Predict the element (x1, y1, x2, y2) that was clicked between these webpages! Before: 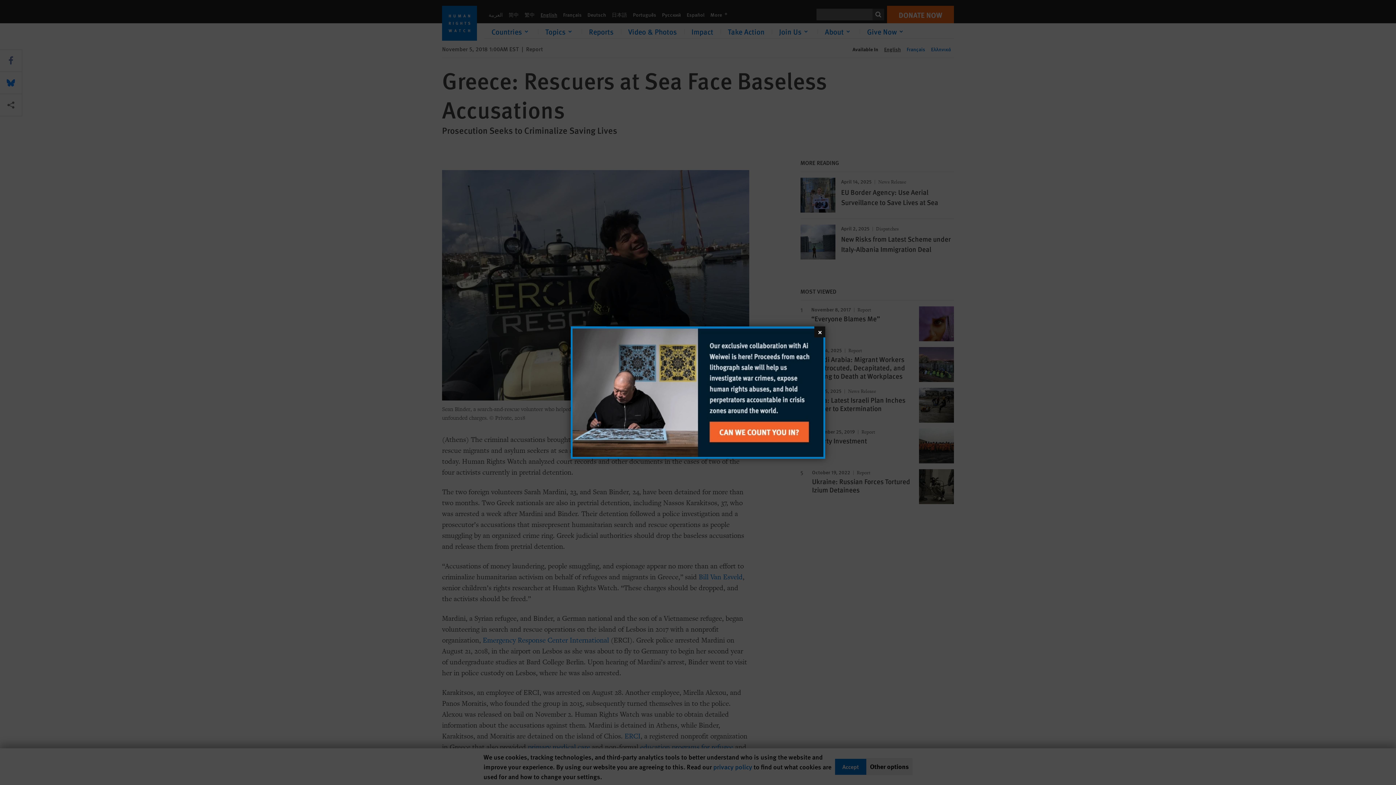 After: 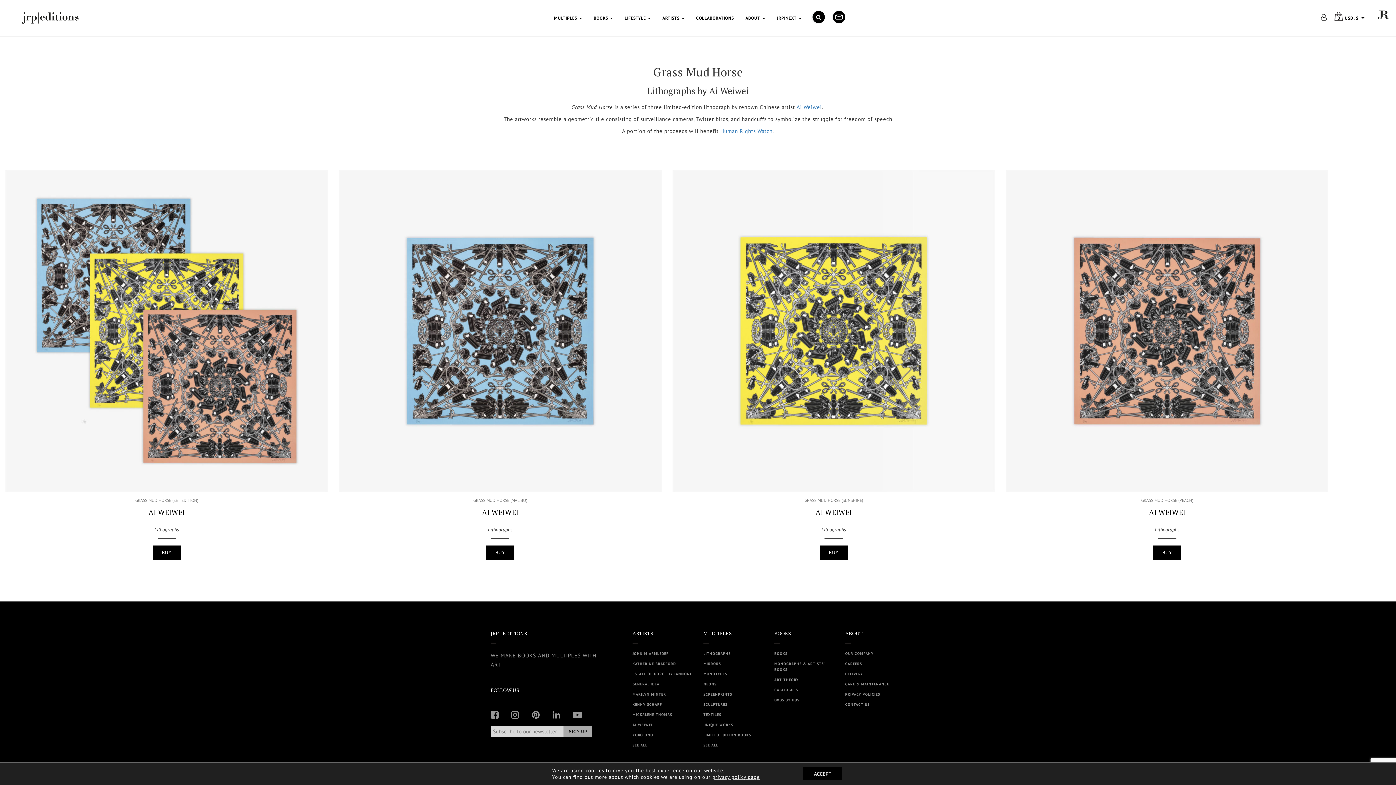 Action: bbox: (572, 328, 823, 457)